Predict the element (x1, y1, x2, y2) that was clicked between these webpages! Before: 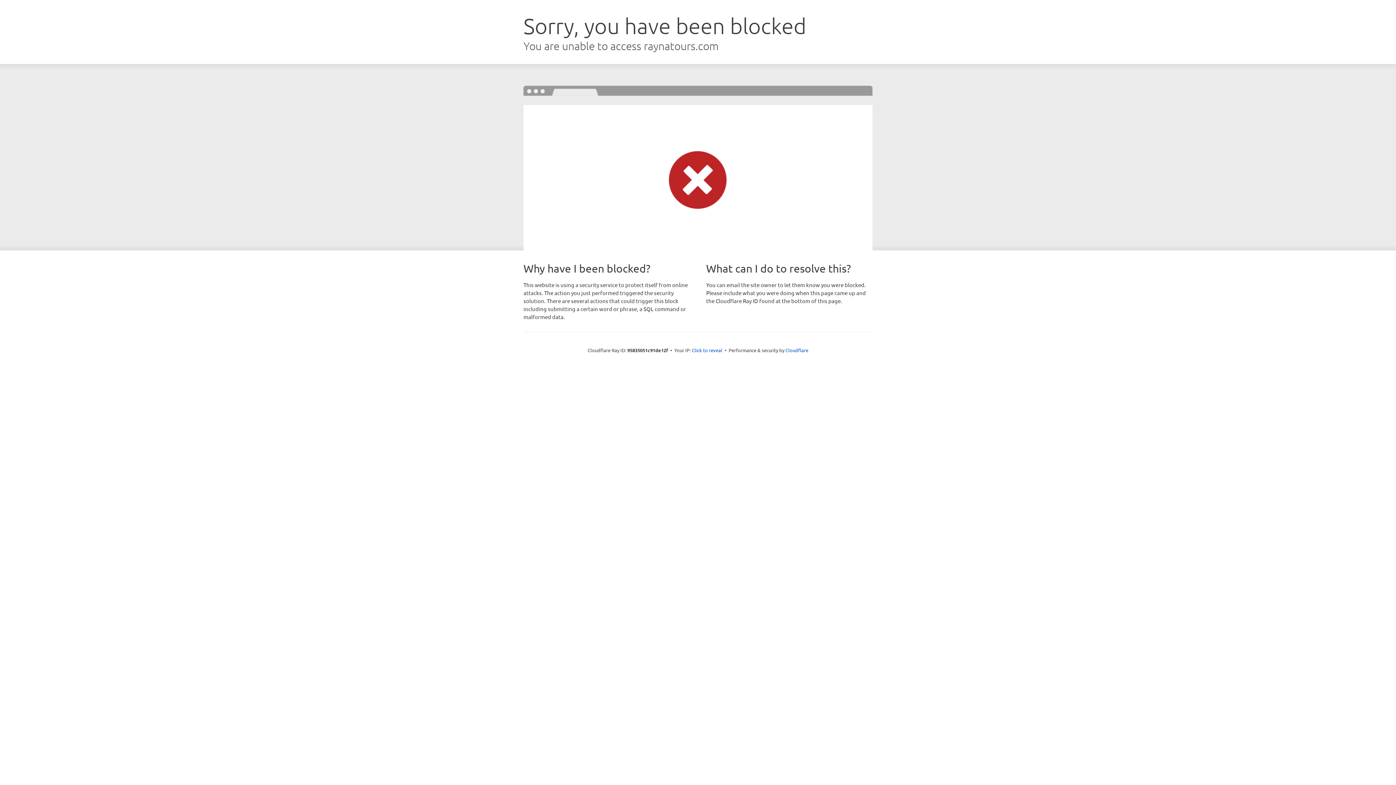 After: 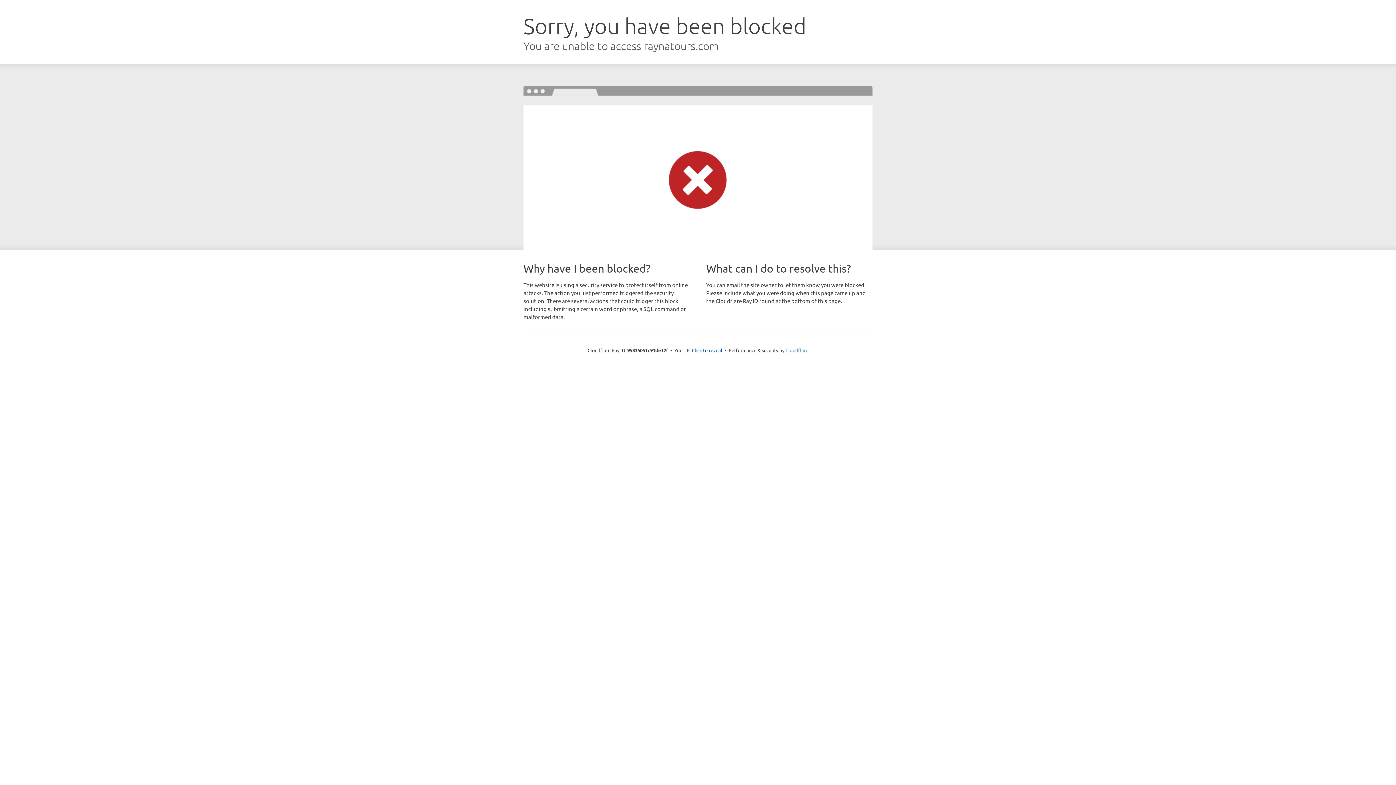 Action: bbox: (785, 347, 808, 353) label: Cloudflare